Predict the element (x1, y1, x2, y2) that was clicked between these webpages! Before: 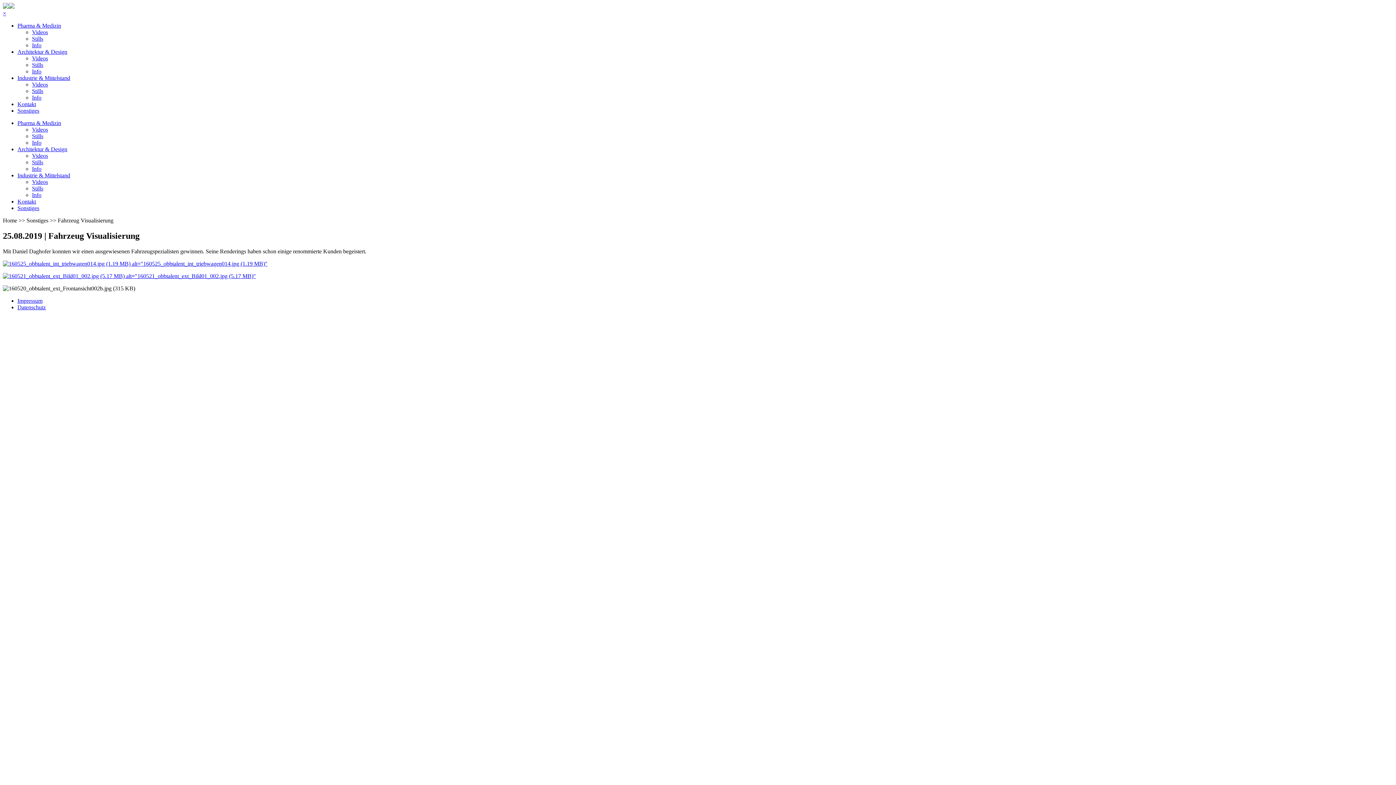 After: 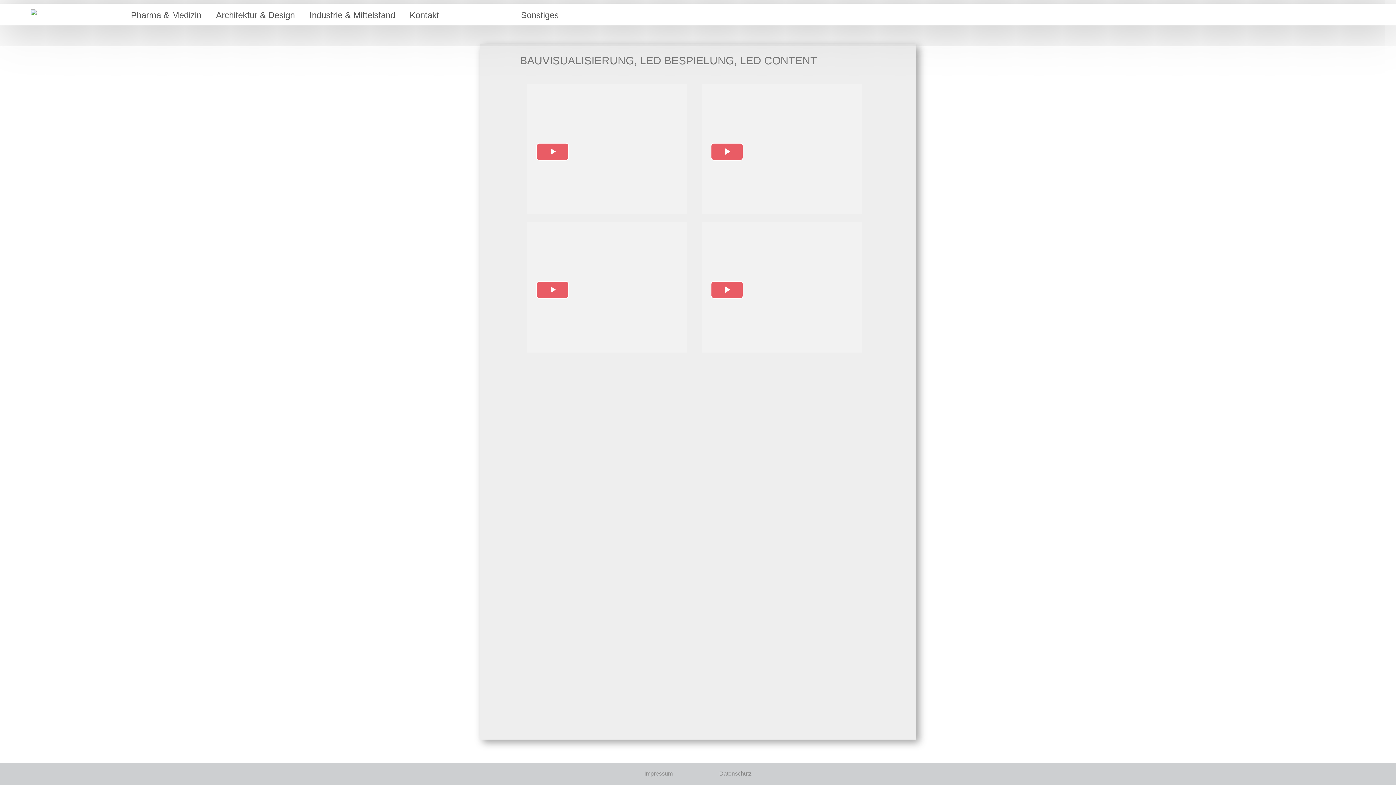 Action: label: Videos bbox: (32, 55, 48, 61)